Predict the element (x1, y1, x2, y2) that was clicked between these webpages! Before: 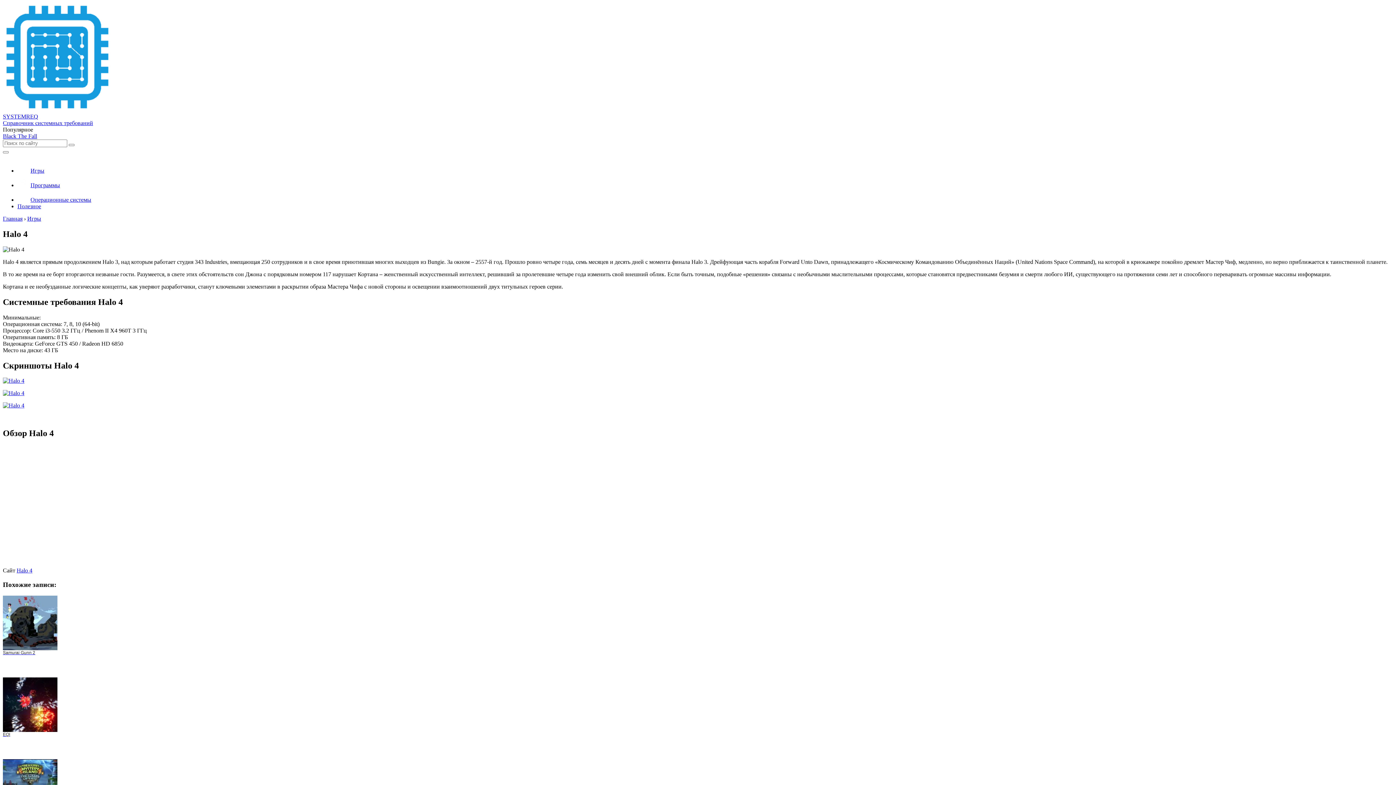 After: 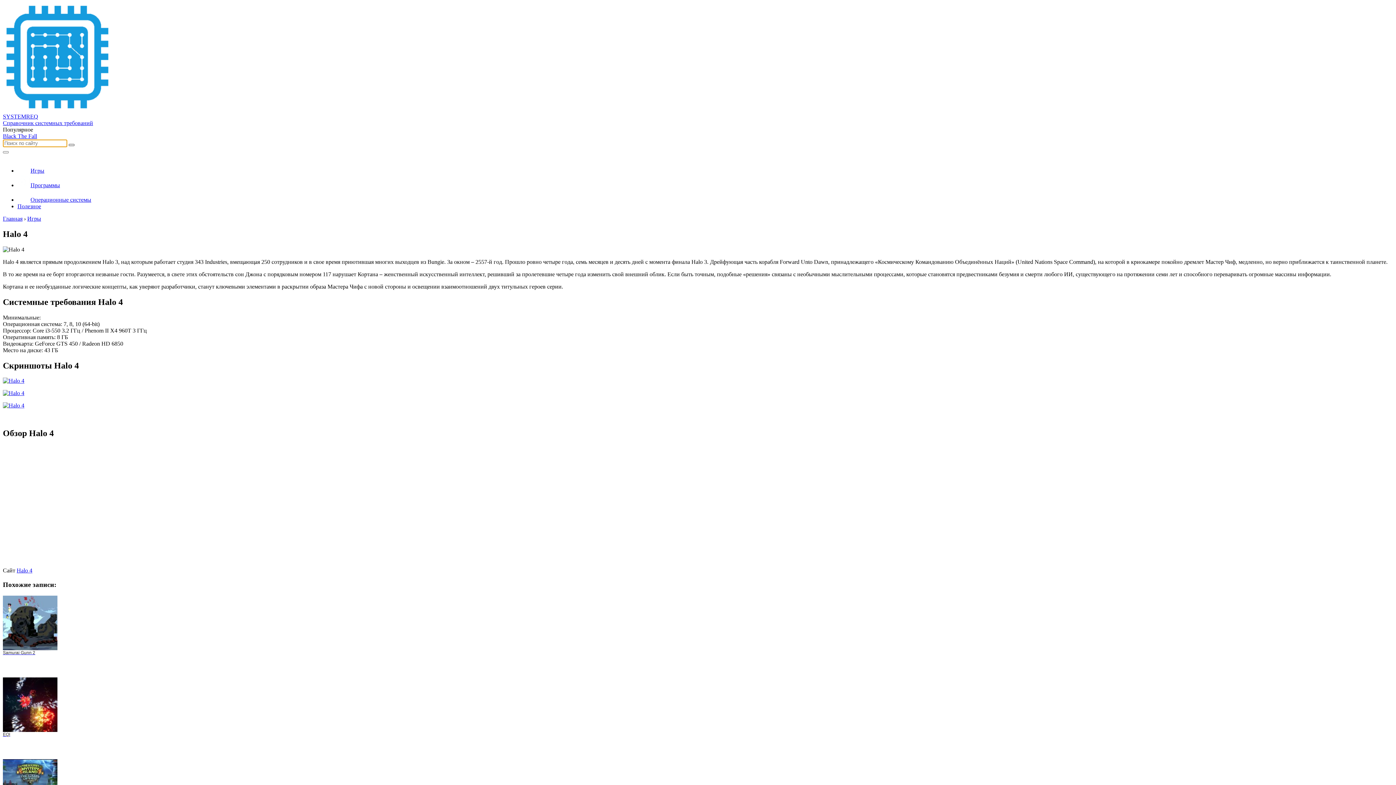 Action: bbox: (68, 144, 74, 146)